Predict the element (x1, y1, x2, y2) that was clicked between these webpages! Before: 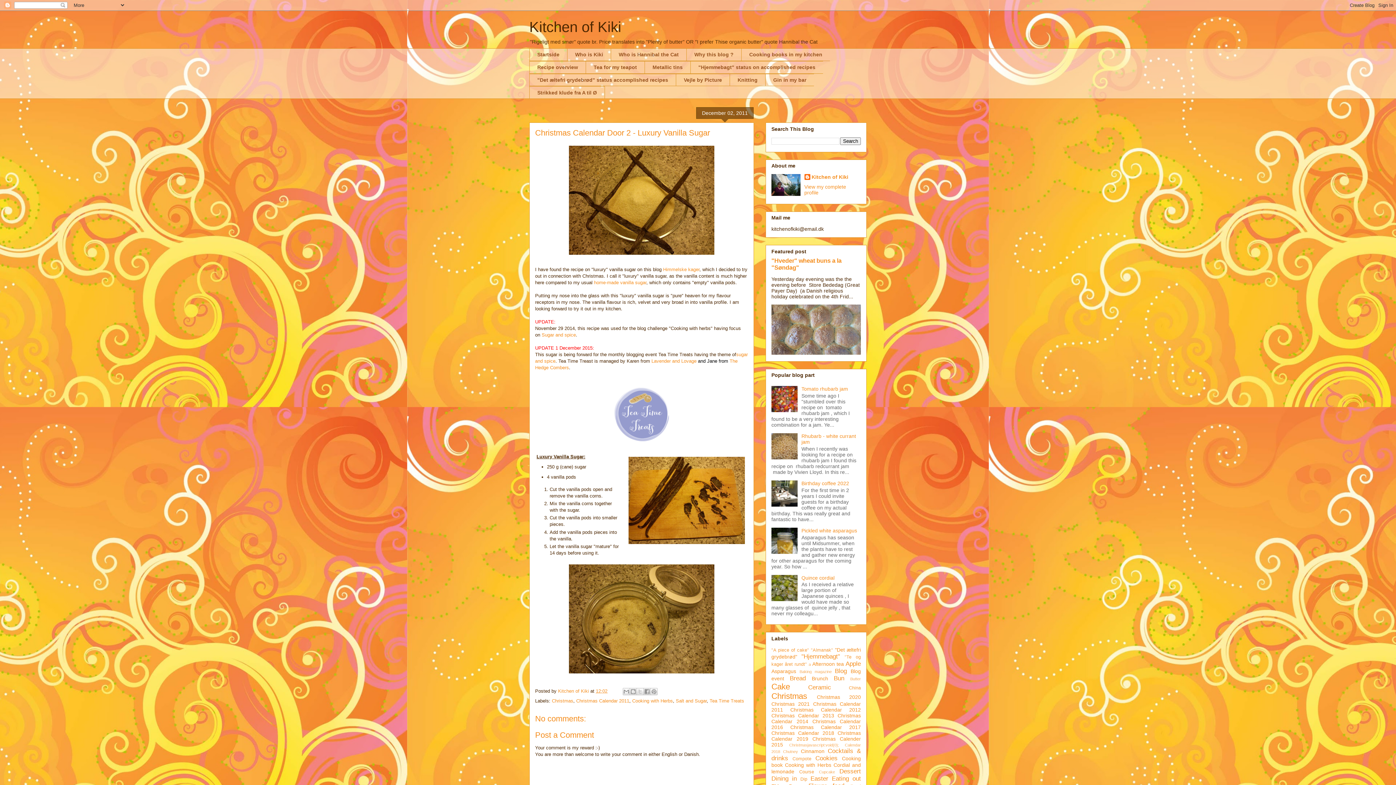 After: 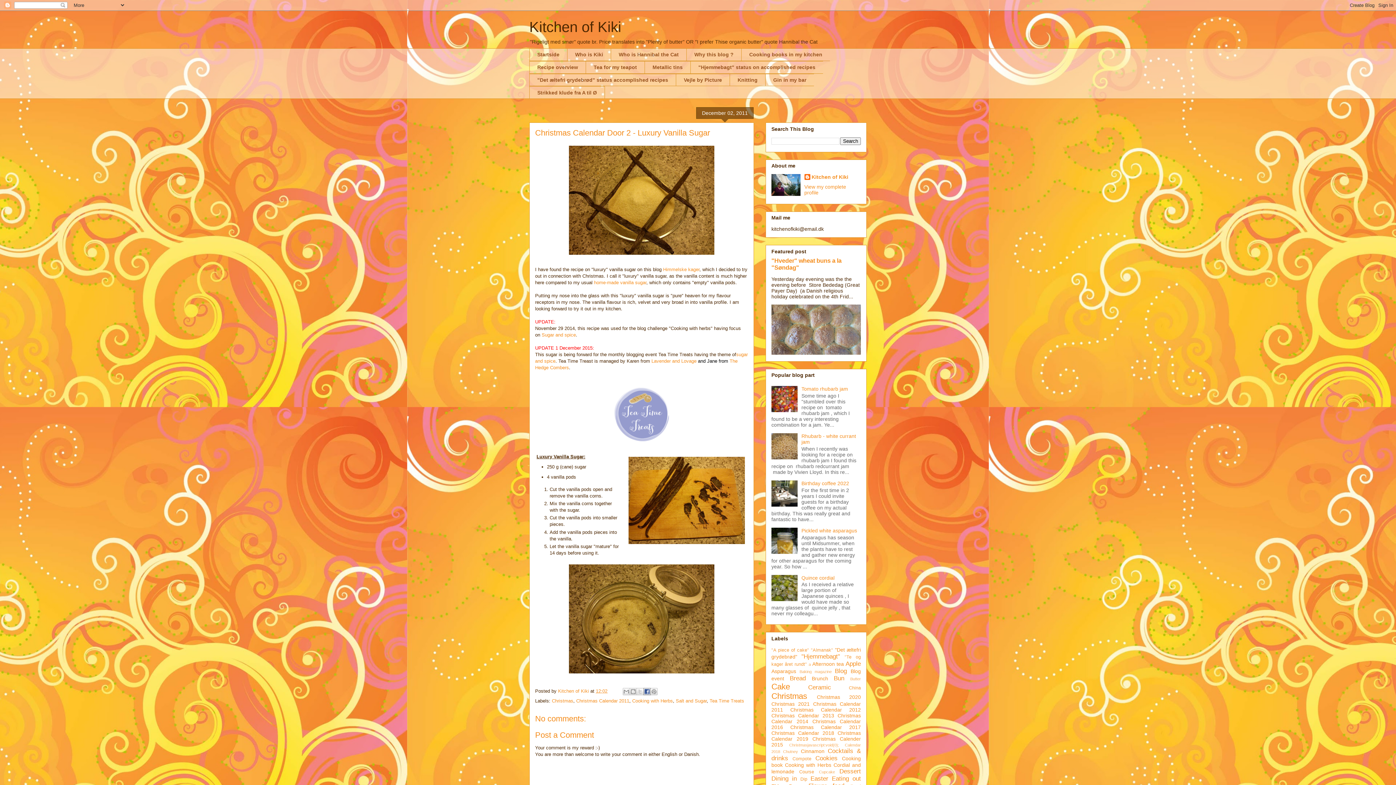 Action: bbox: (643, 688, 650, 695) label: Share to Facebook